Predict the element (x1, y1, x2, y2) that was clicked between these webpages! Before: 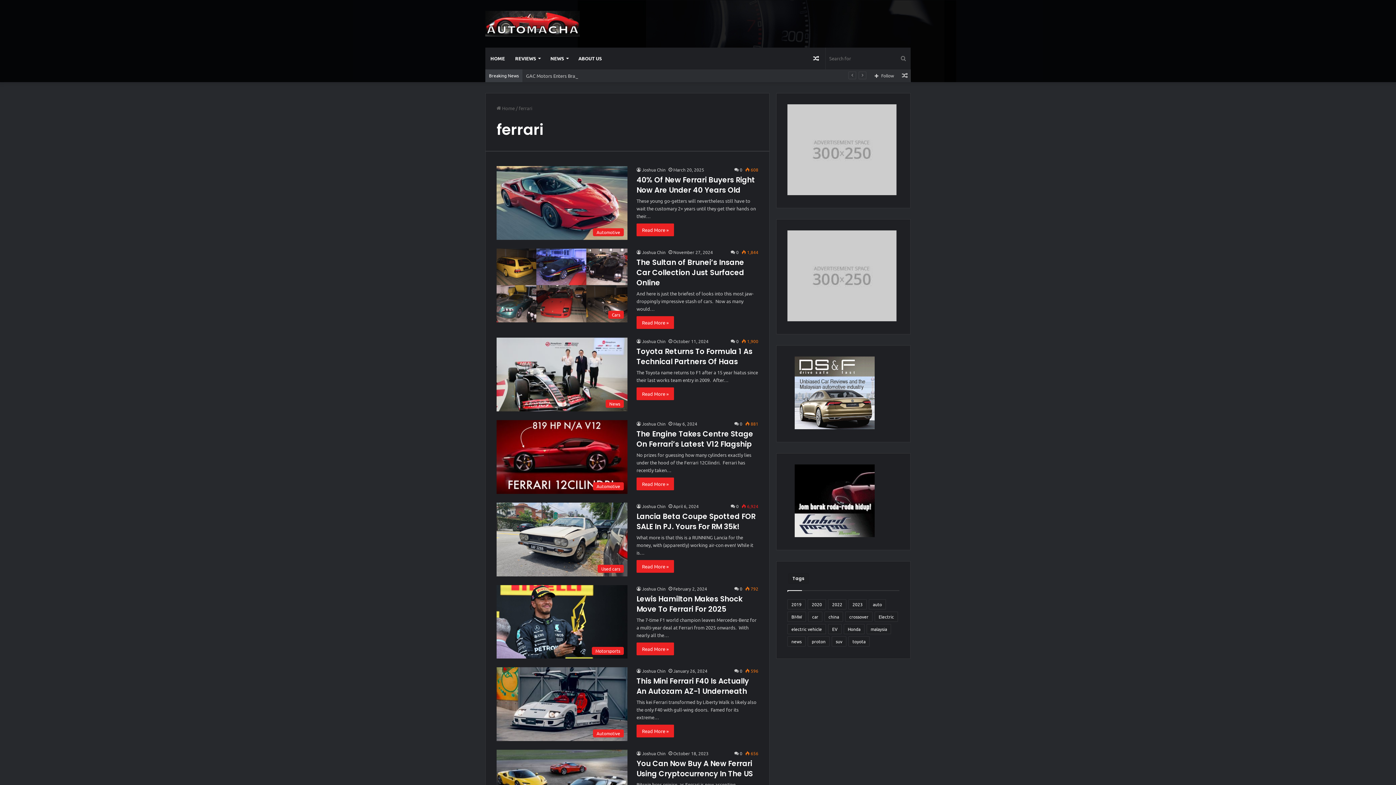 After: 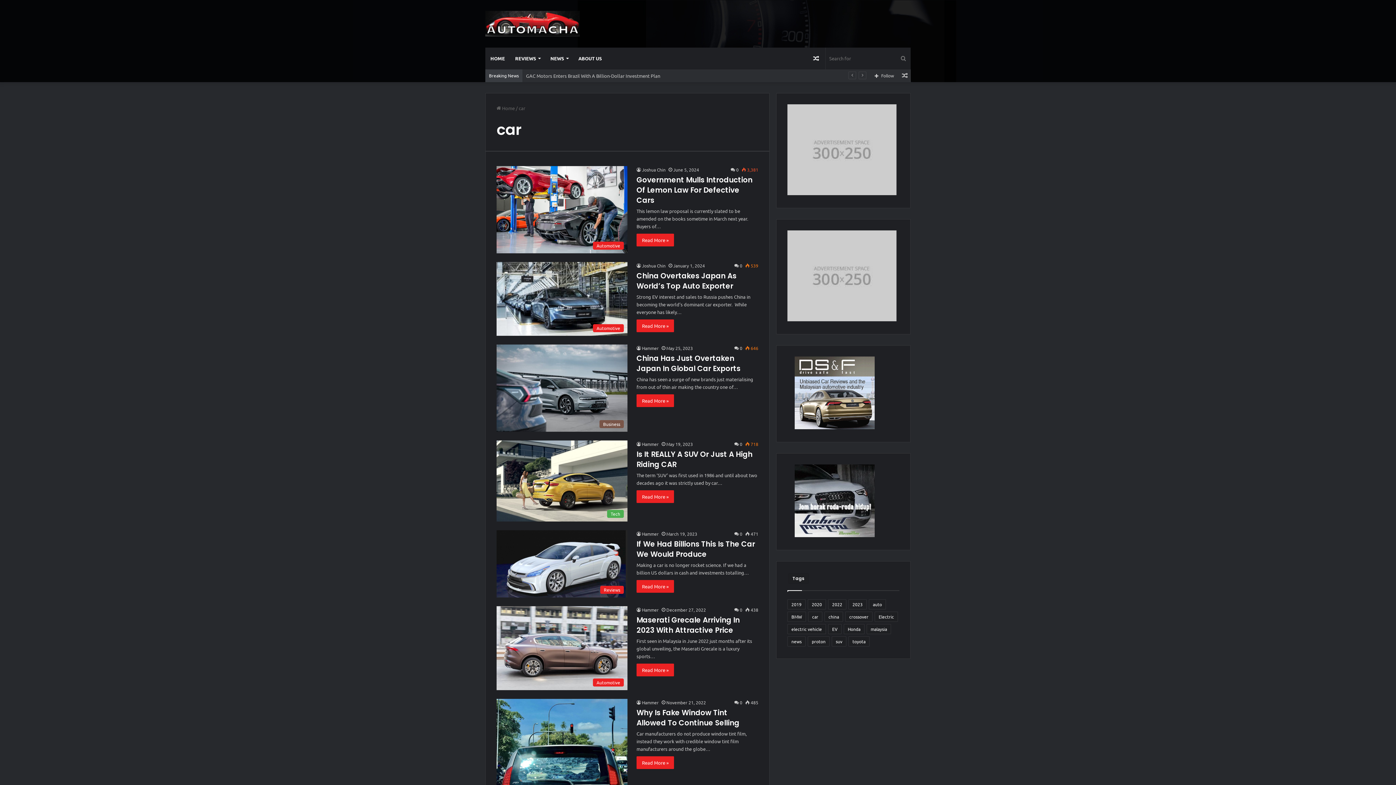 Action: label: car (234 items) bbox: (808, 612, 822, 622)